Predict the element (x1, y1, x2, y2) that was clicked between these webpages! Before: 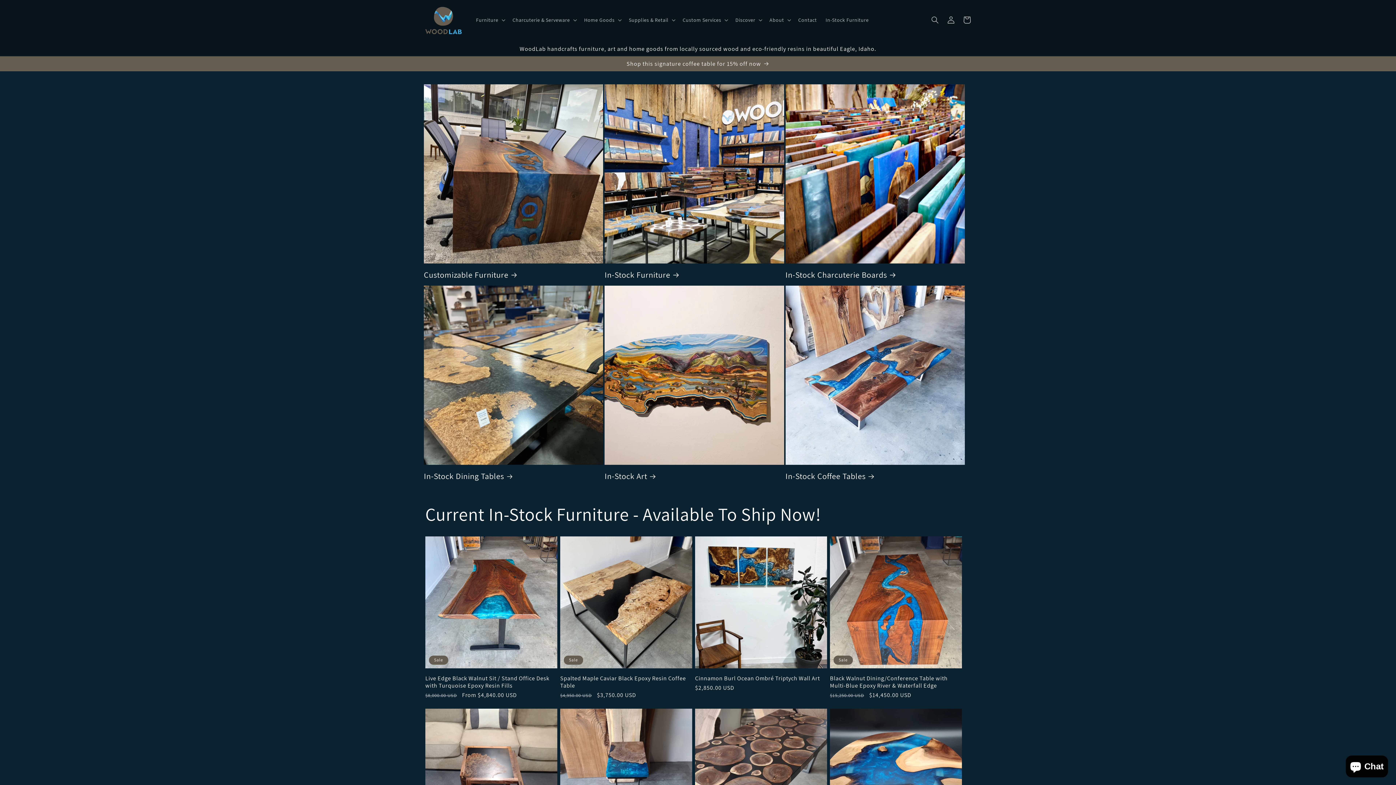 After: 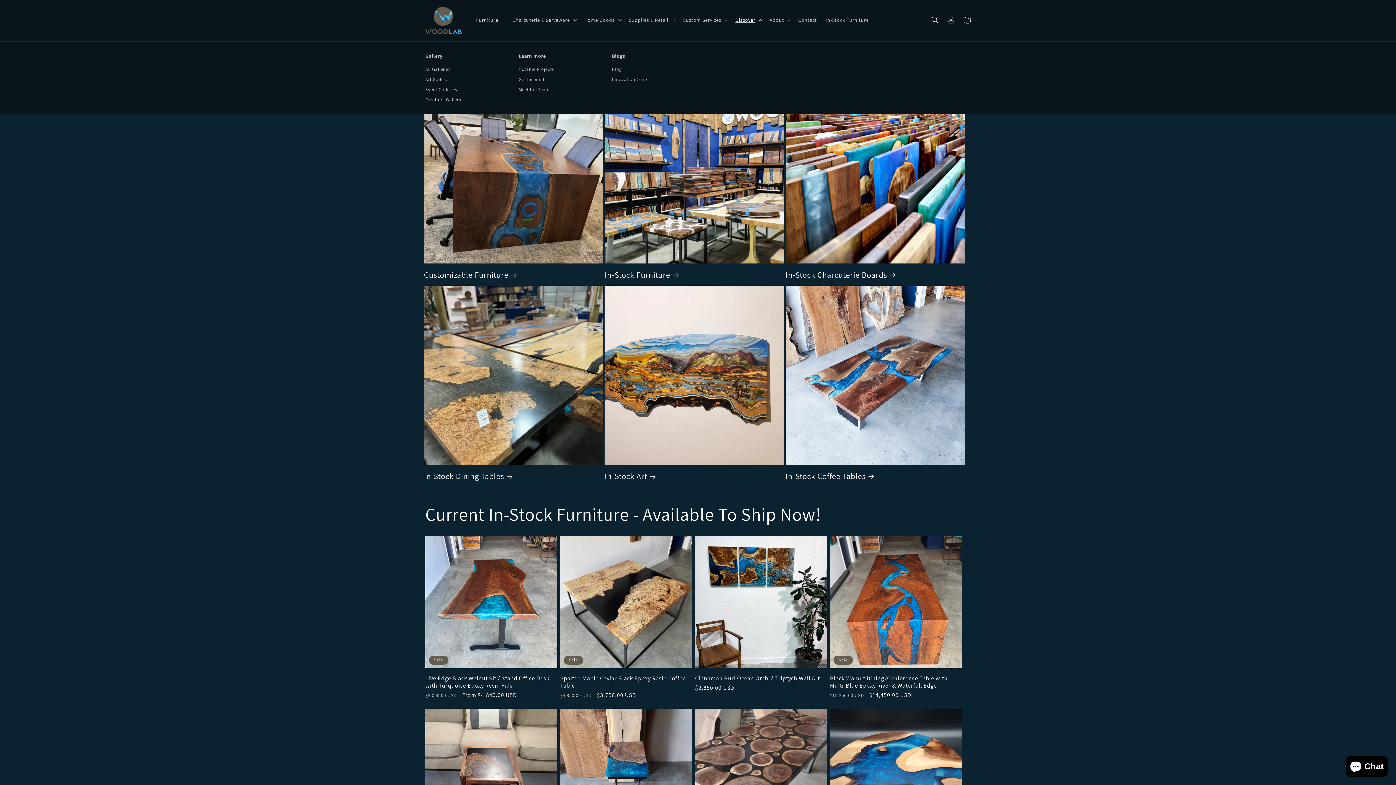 Action: label: Discover bbox: (731, 12, 765, 27)